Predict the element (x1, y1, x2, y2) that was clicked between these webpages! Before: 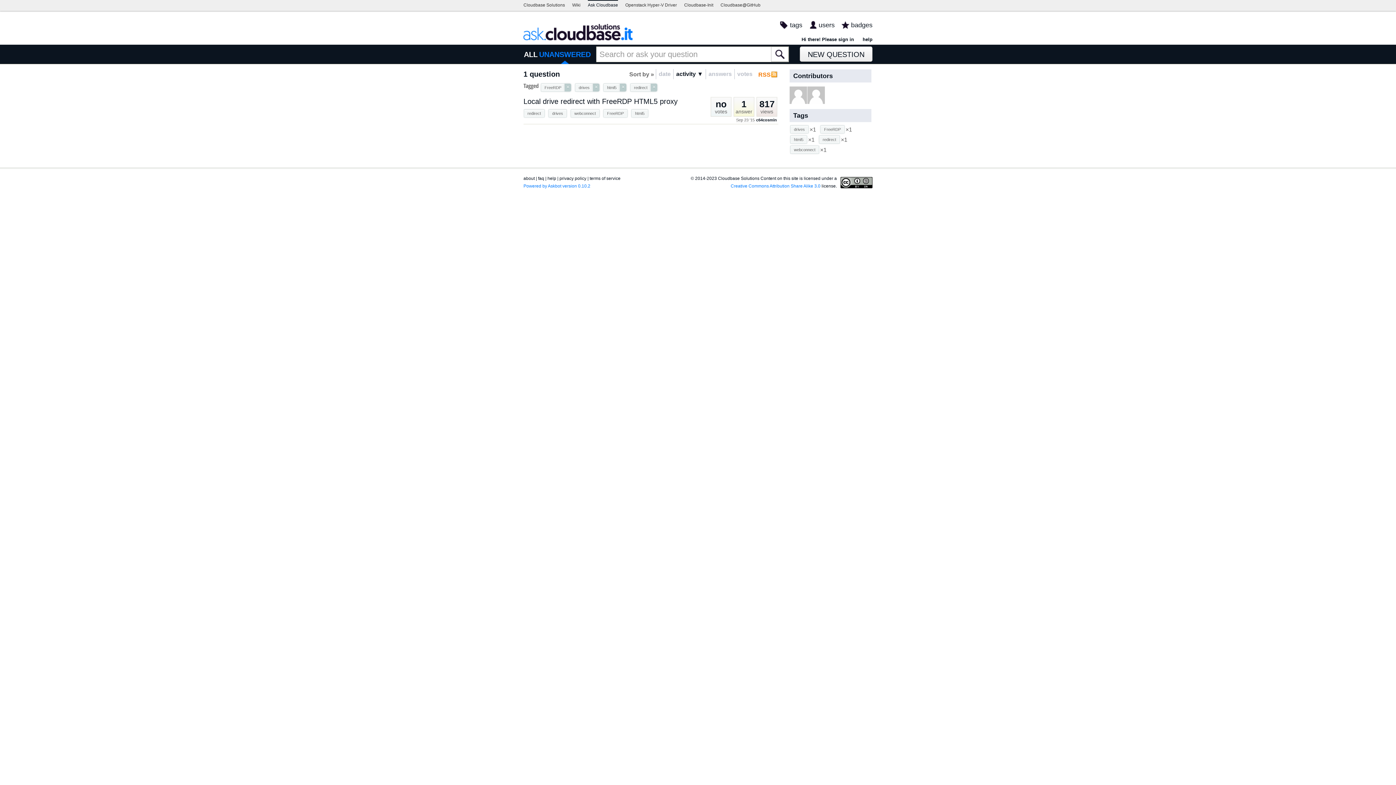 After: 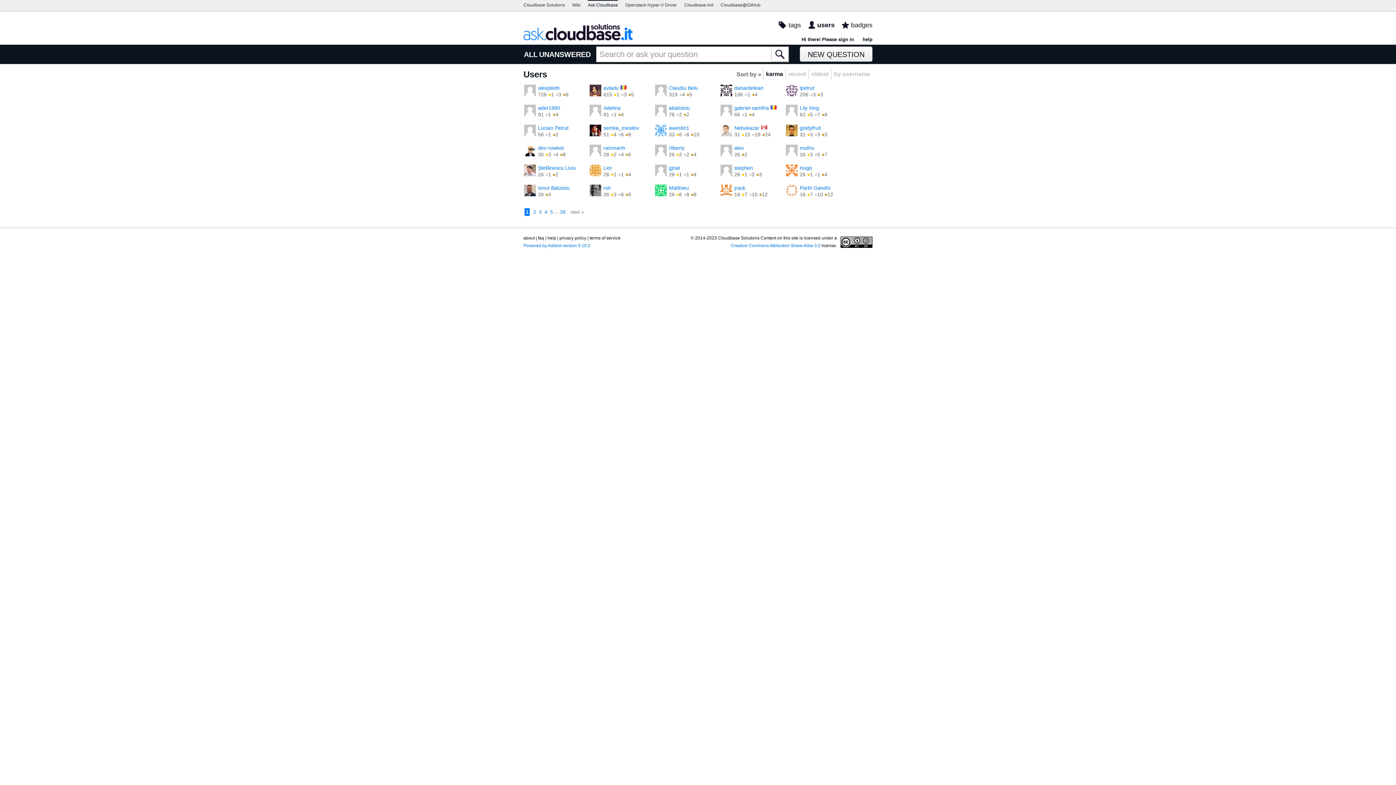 Action: label: users bbox: (806, 20, 834, 33)